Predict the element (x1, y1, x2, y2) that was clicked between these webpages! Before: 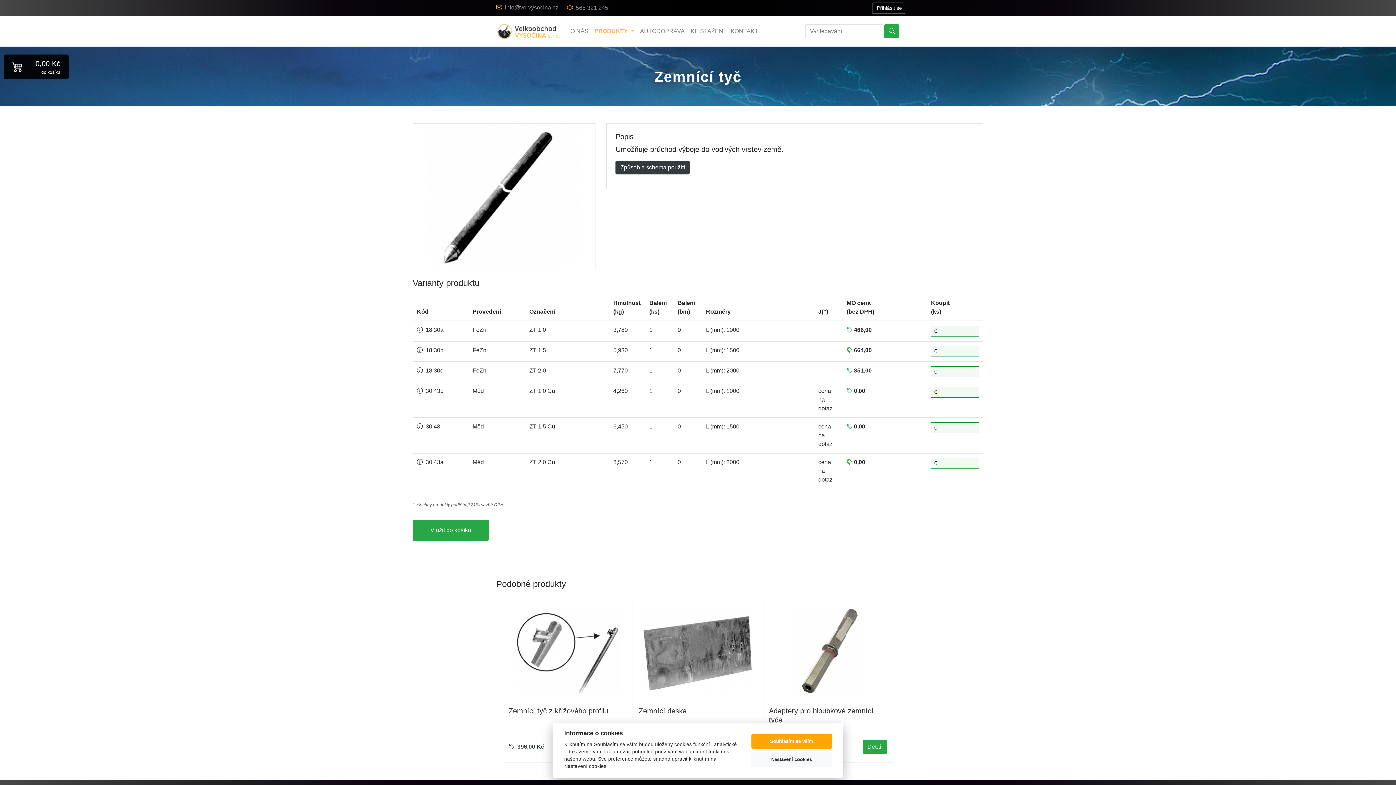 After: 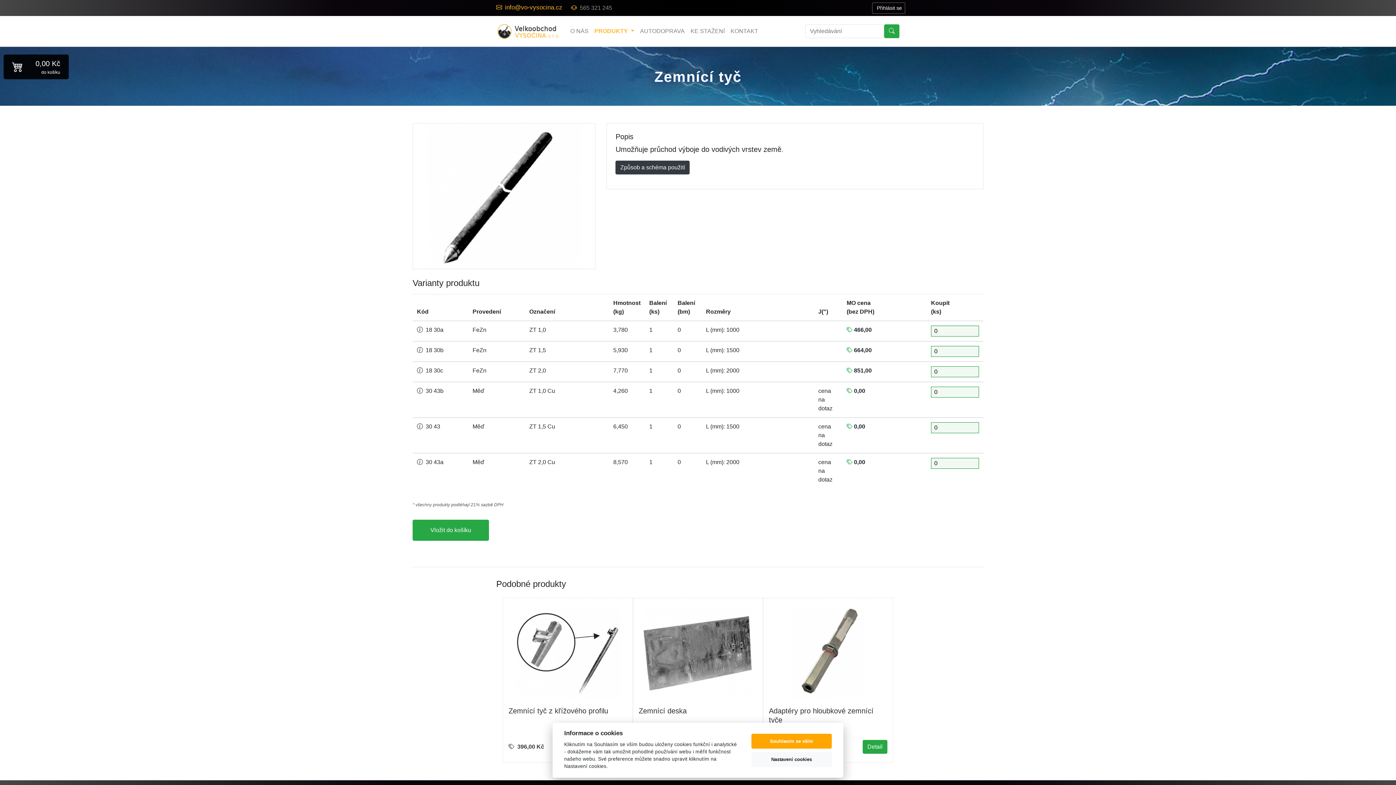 Action: label: info@vo-vysocina.cz bbox: (496, 4, 558, 10)